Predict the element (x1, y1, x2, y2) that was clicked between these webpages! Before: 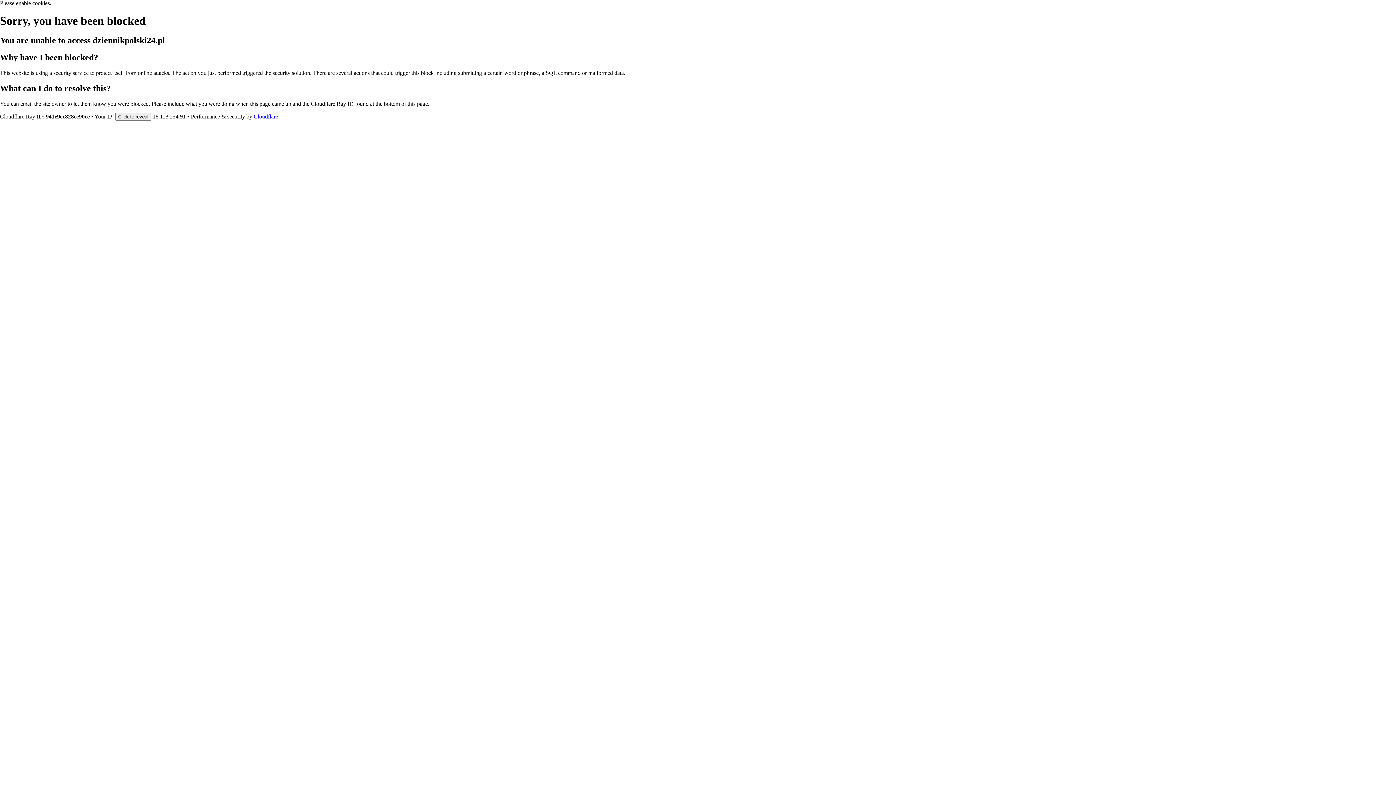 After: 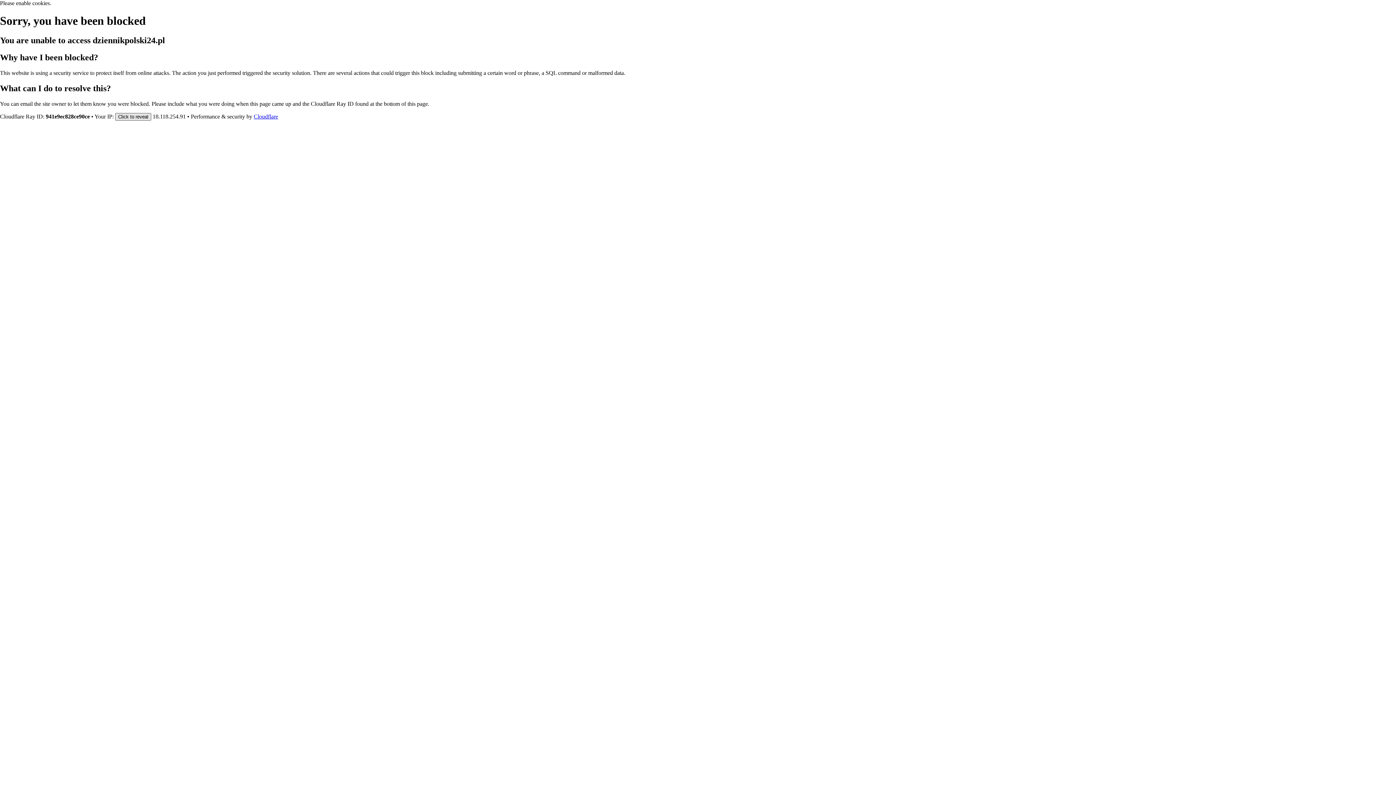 Action: bbox: (115, 112, 151, 120) label: Click to reveal